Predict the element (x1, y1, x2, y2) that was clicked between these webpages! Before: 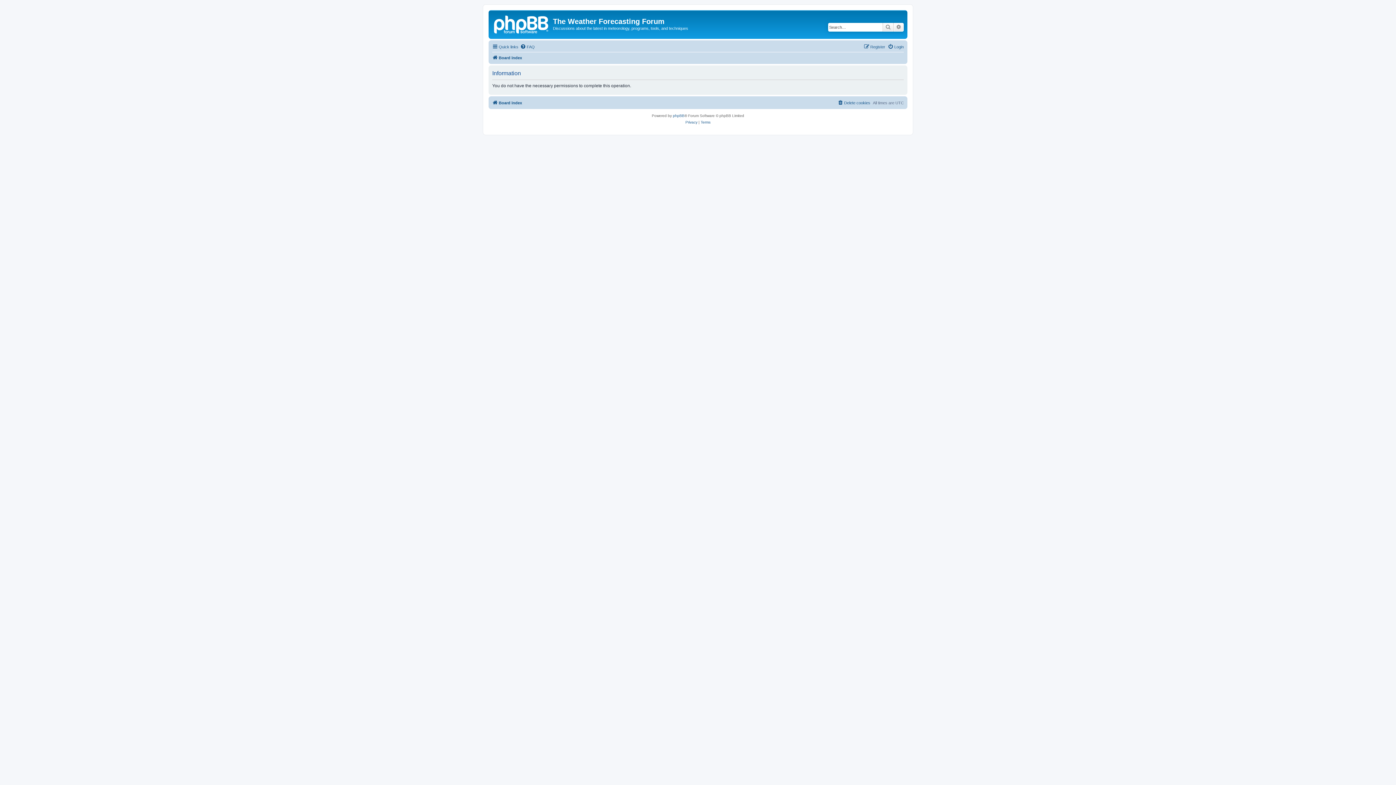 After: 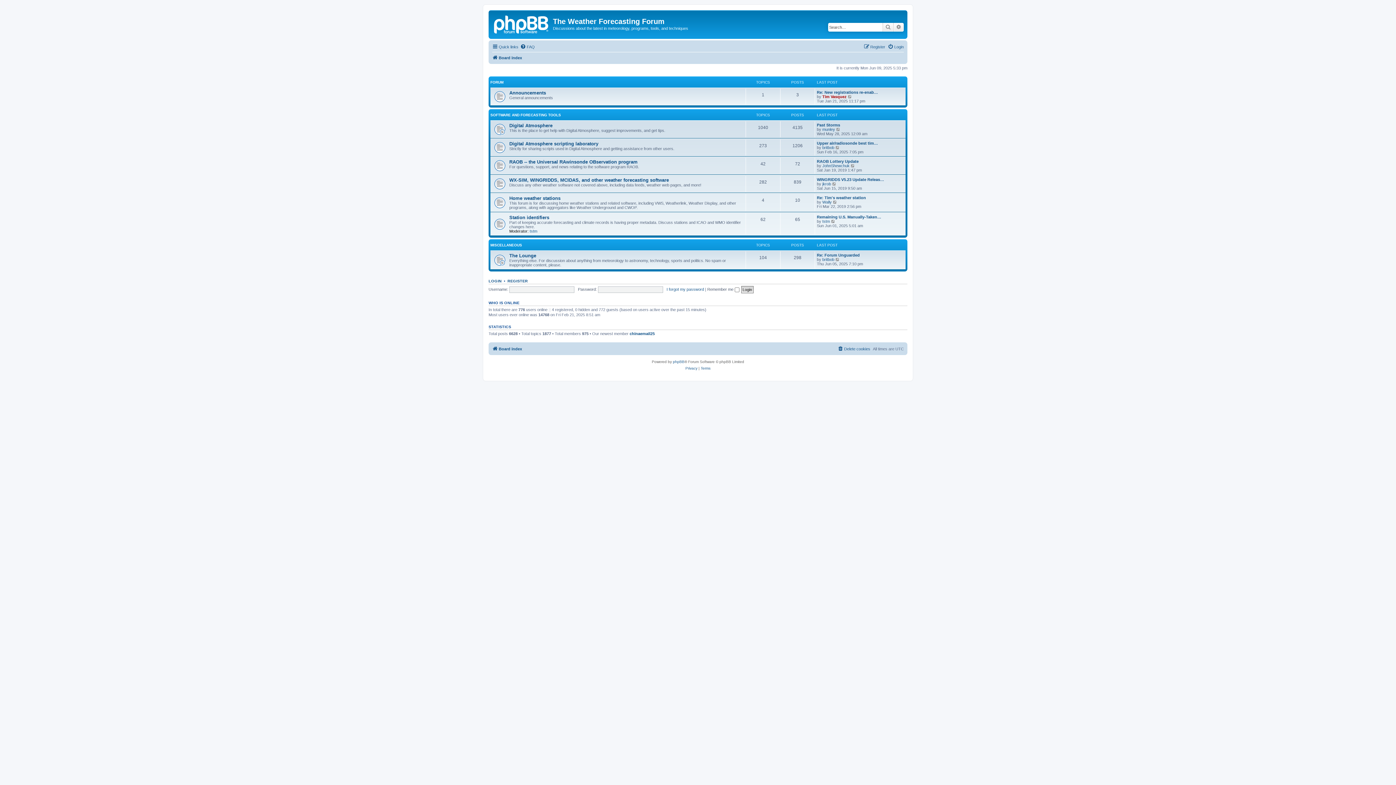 Action: bbox: (492, 53, 522, 62) label: Board index